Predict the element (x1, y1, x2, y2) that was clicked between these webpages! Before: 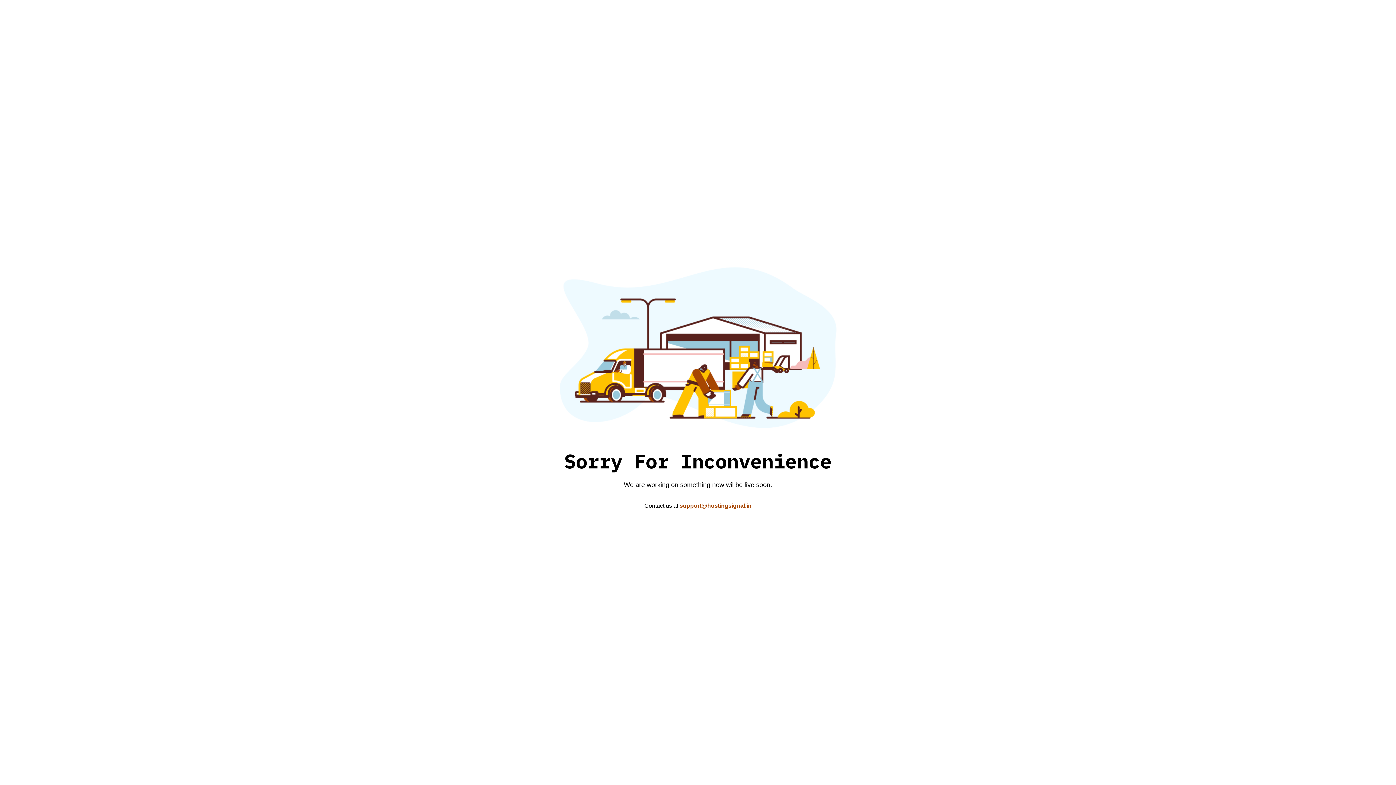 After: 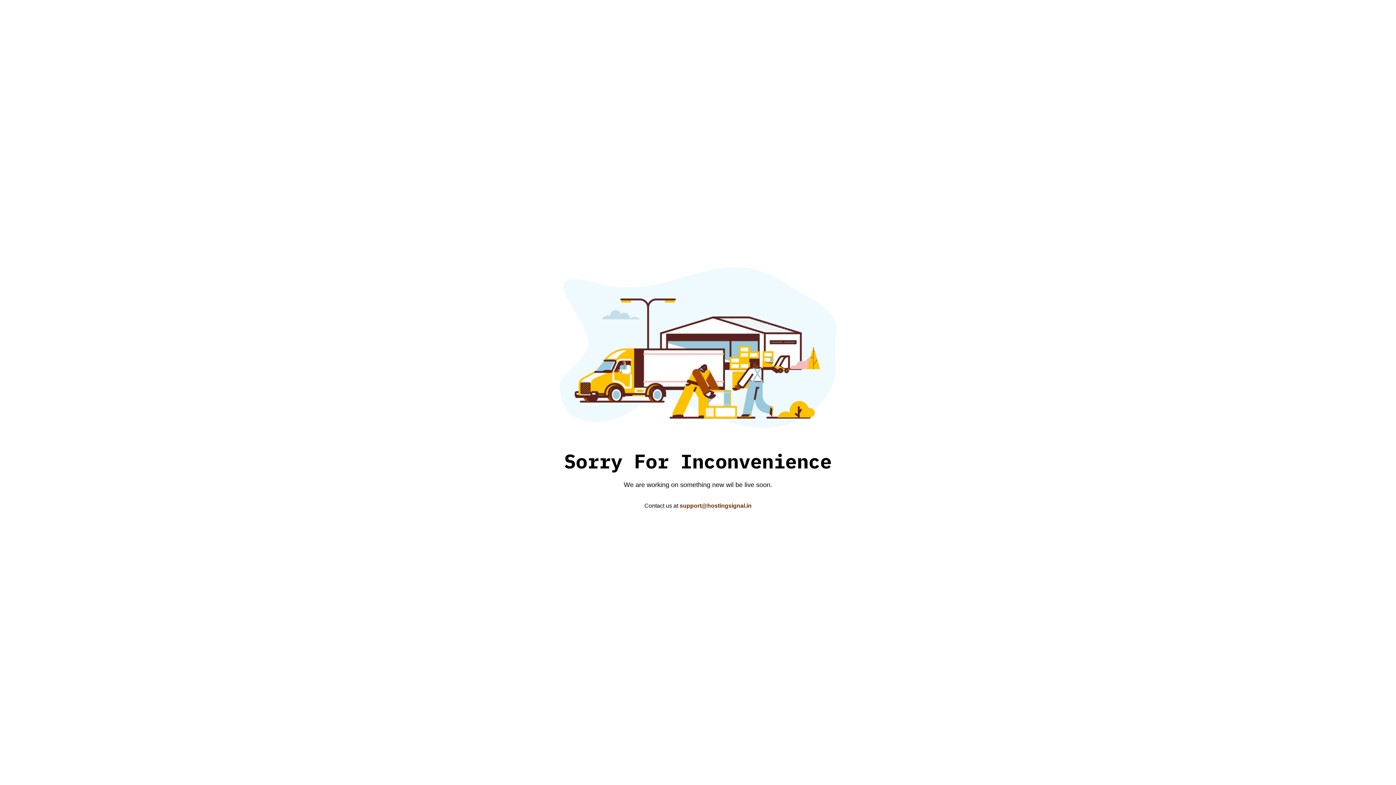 Action: label: support@hostingsignal.in bbox: (679, 502, 751, 508)